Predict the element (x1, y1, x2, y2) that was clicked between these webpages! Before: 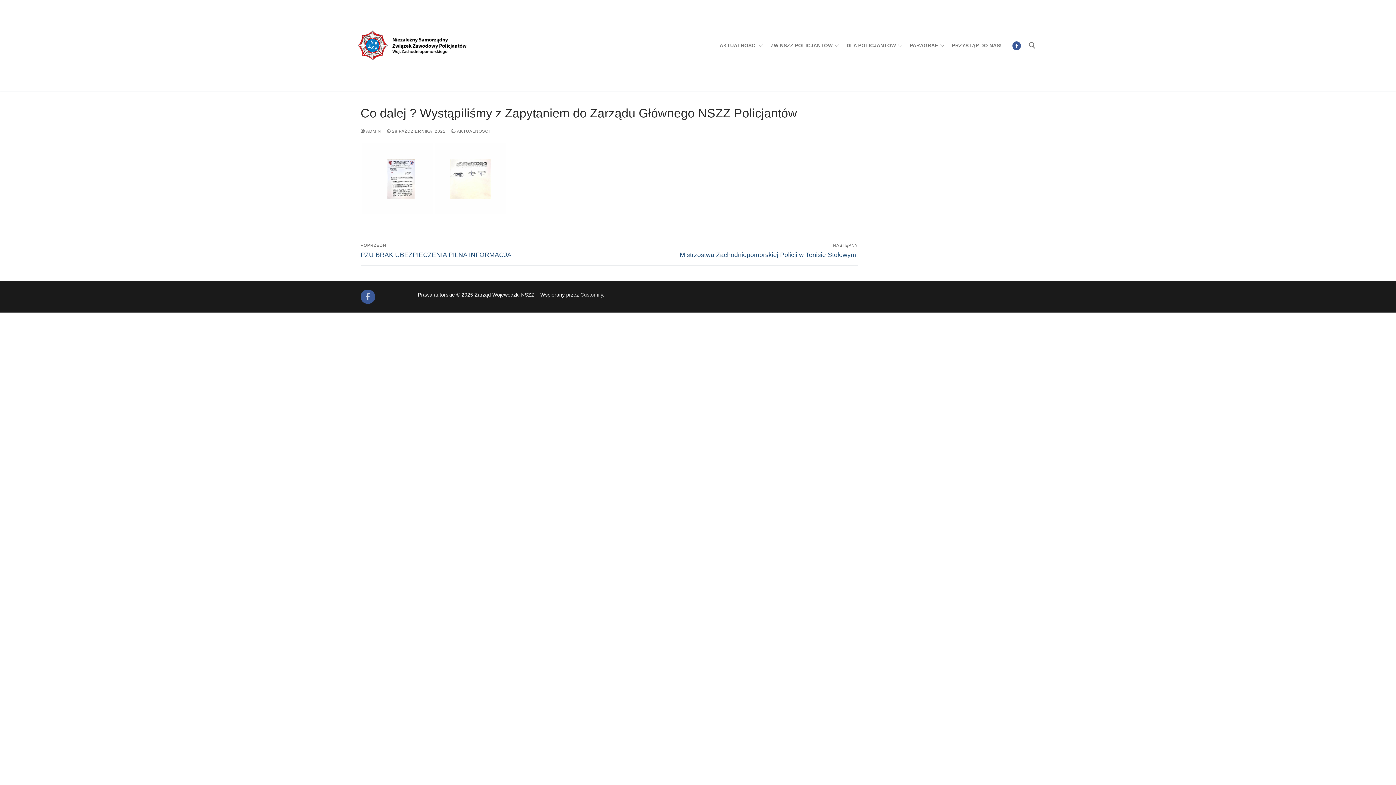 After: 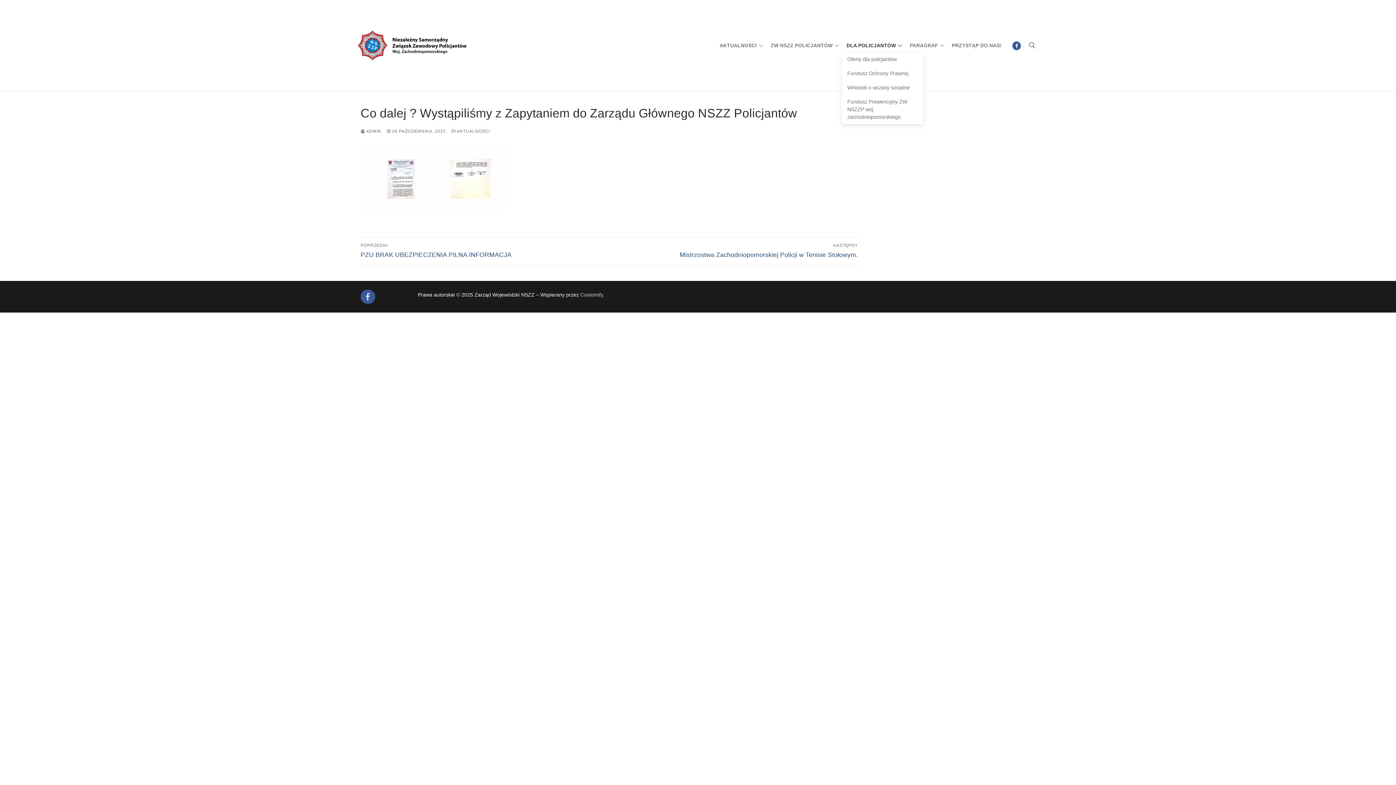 Action: label: DLA POLICJANTÓW
  bbox: (842, 38, 905, 52)